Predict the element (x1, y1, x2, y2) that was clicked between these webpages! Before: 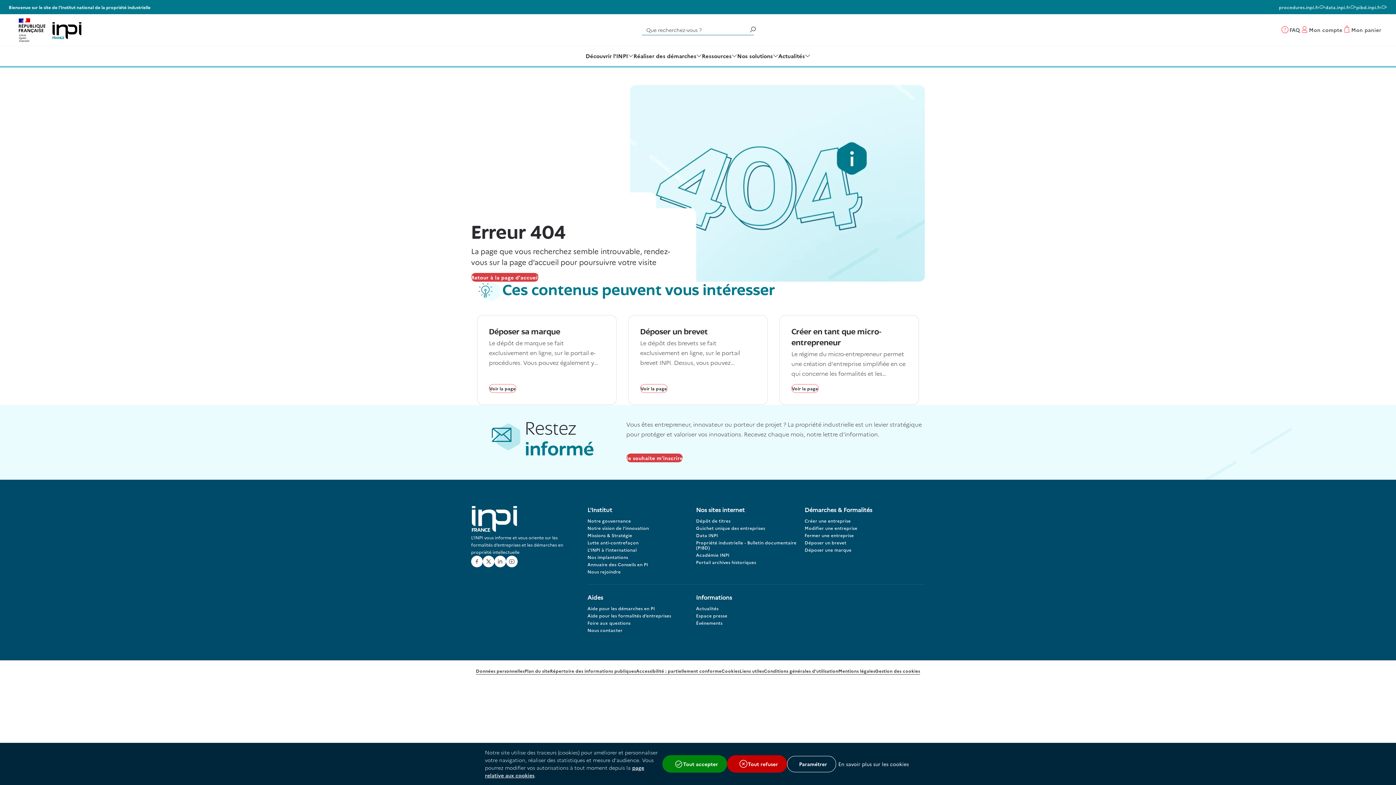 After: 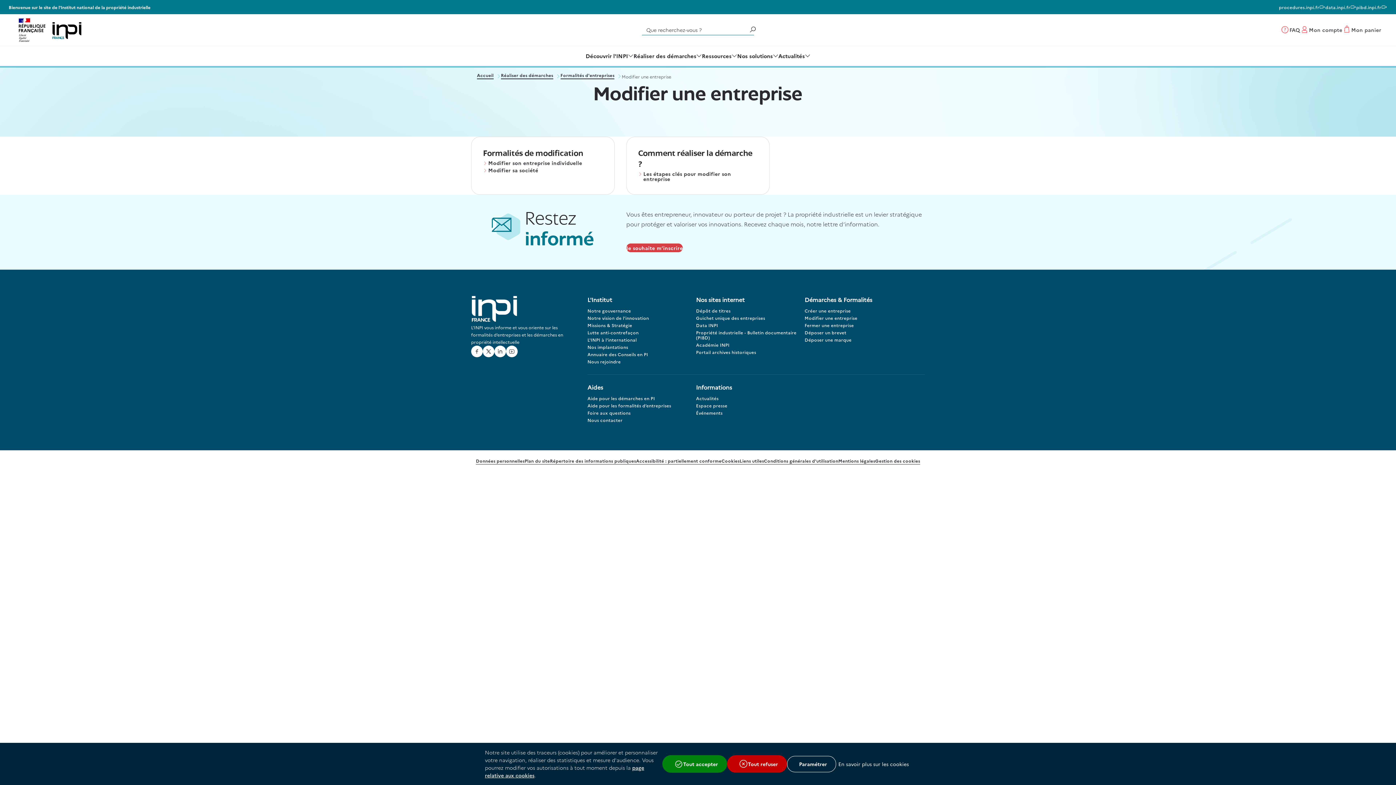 Action: label: Modifier une entreprise bbox: (804, 525, 857, 532)